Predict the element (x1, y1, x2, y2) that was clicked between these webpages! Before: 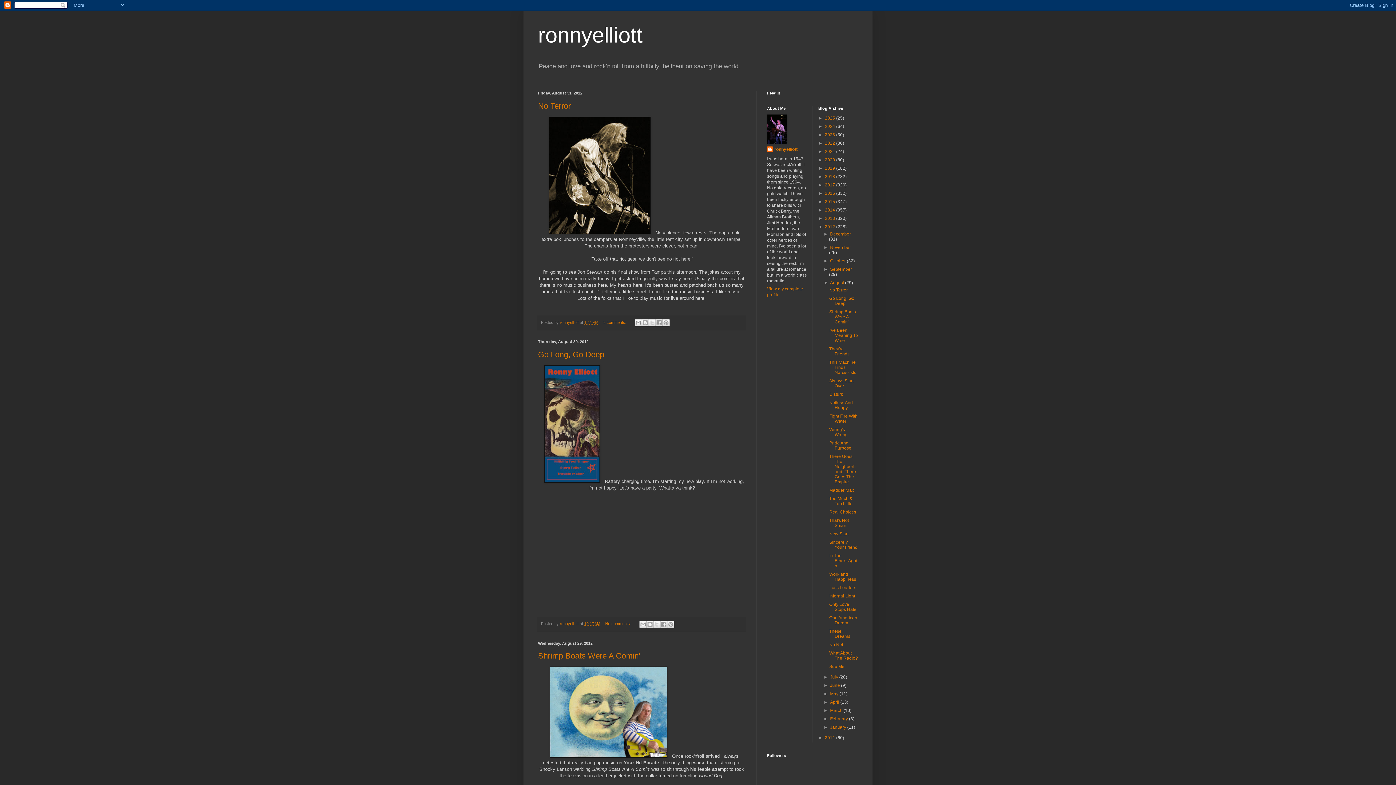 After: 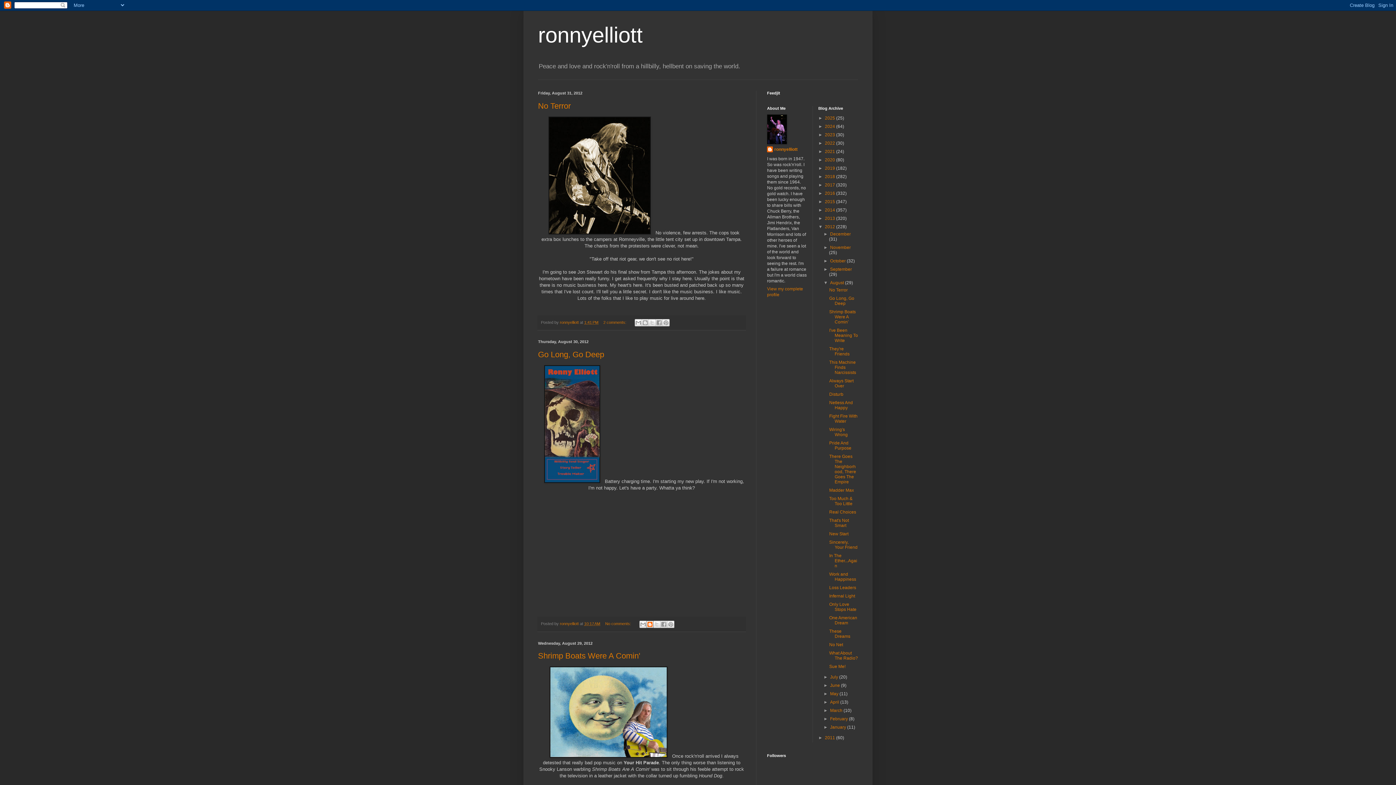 Action: label: BlogThis! bbox: (646, 620, 653, 628)